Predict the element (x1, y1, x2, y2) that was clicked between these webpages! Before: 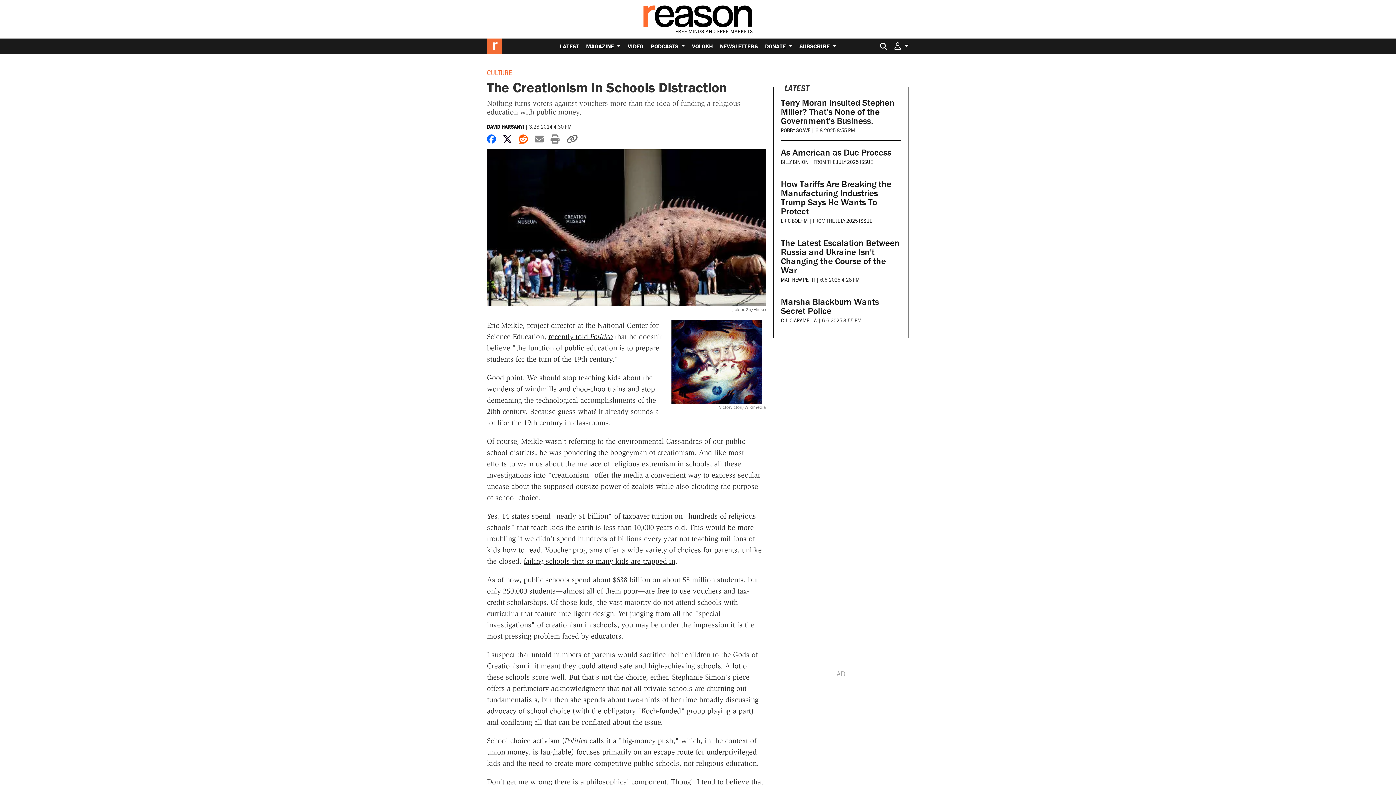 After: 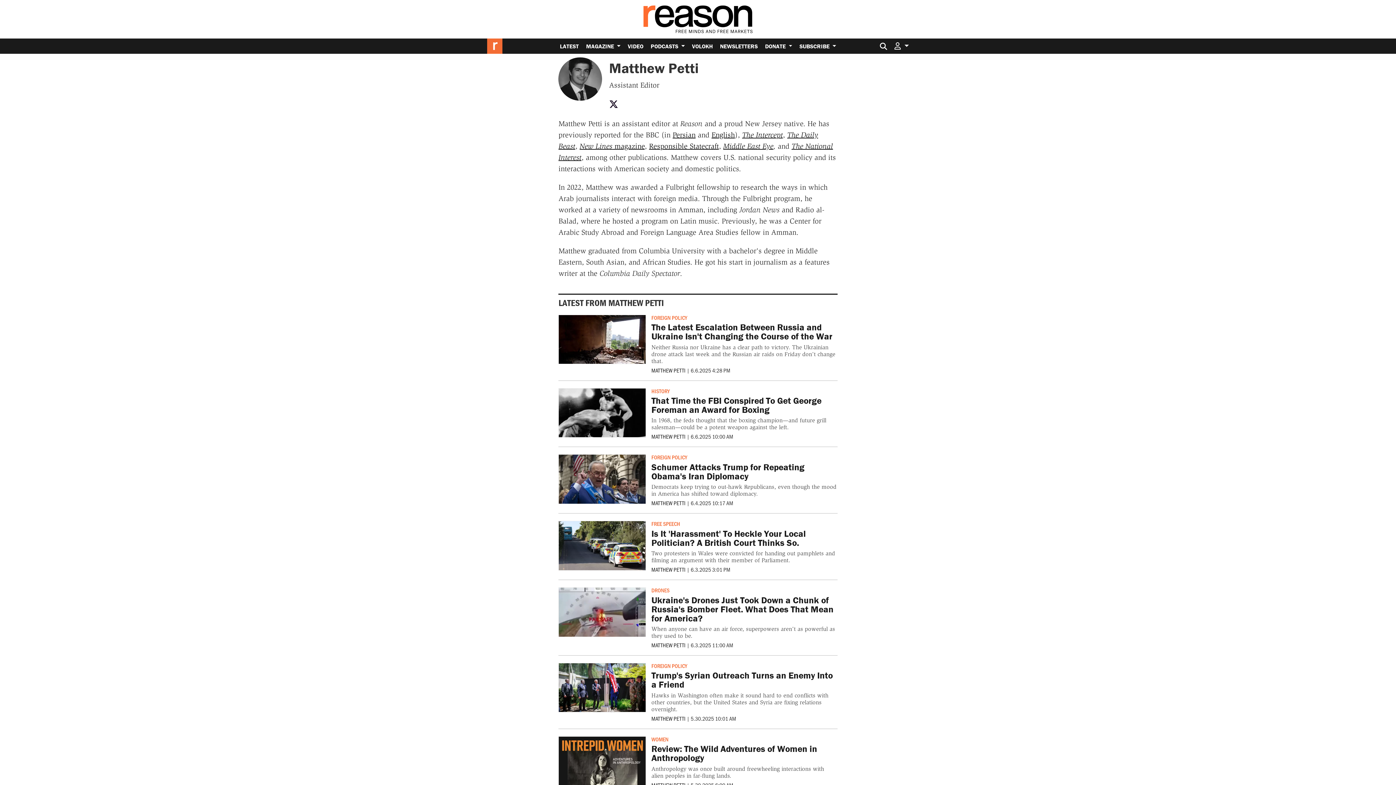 Action: bbox: (781, 275, 815, 283) label: MATTHEW PETTI